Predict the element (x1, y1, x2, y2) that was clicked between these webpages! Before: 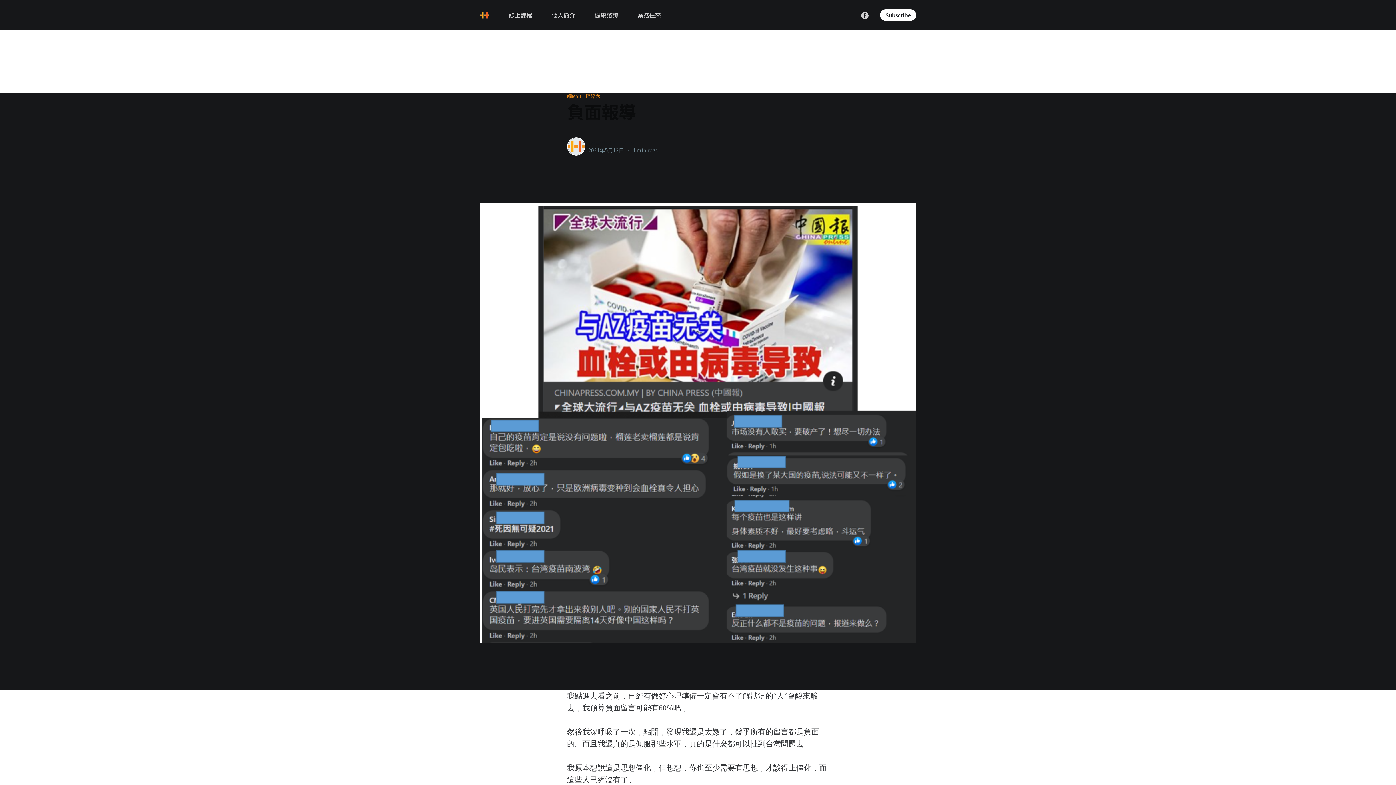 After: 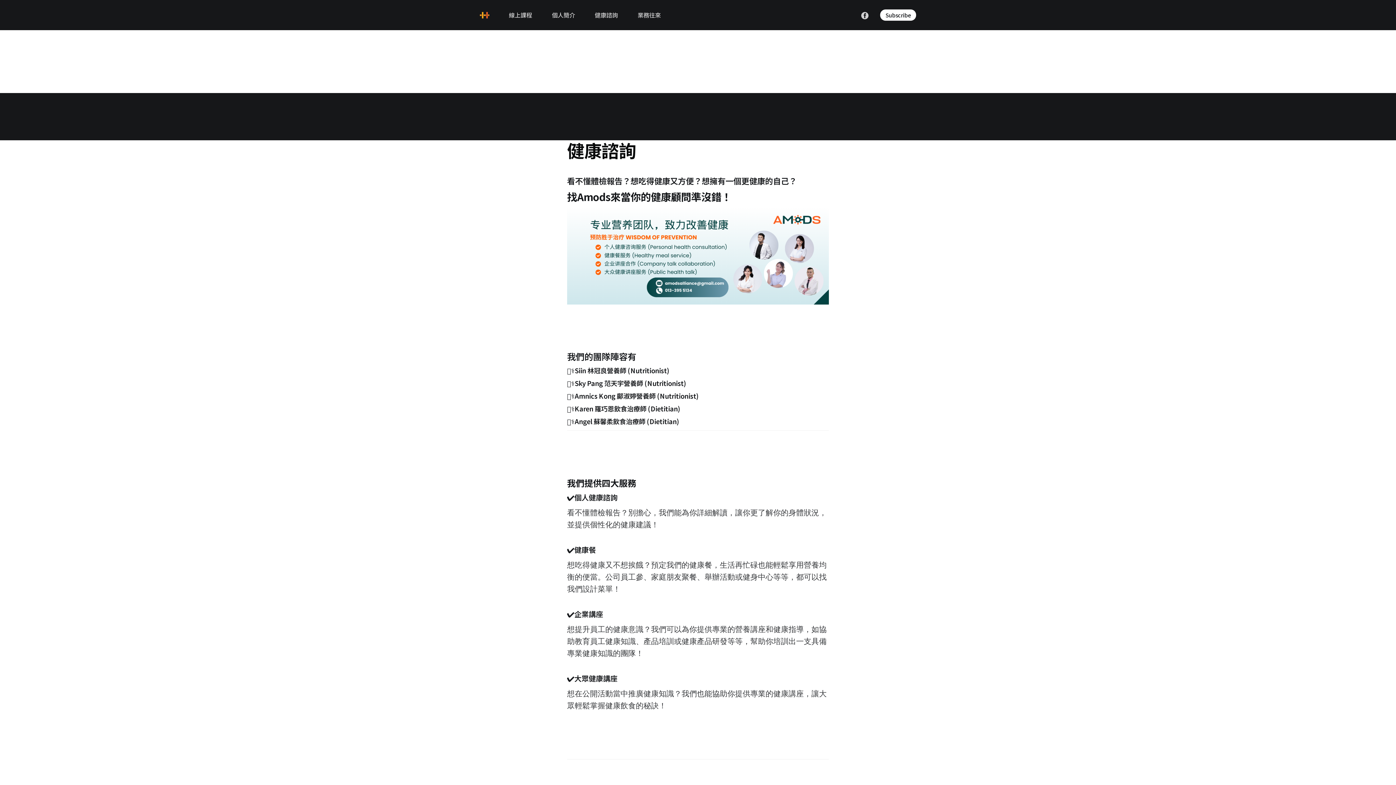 Action: label: 健康諮詢 bbox: (594, 8, 618, 21)